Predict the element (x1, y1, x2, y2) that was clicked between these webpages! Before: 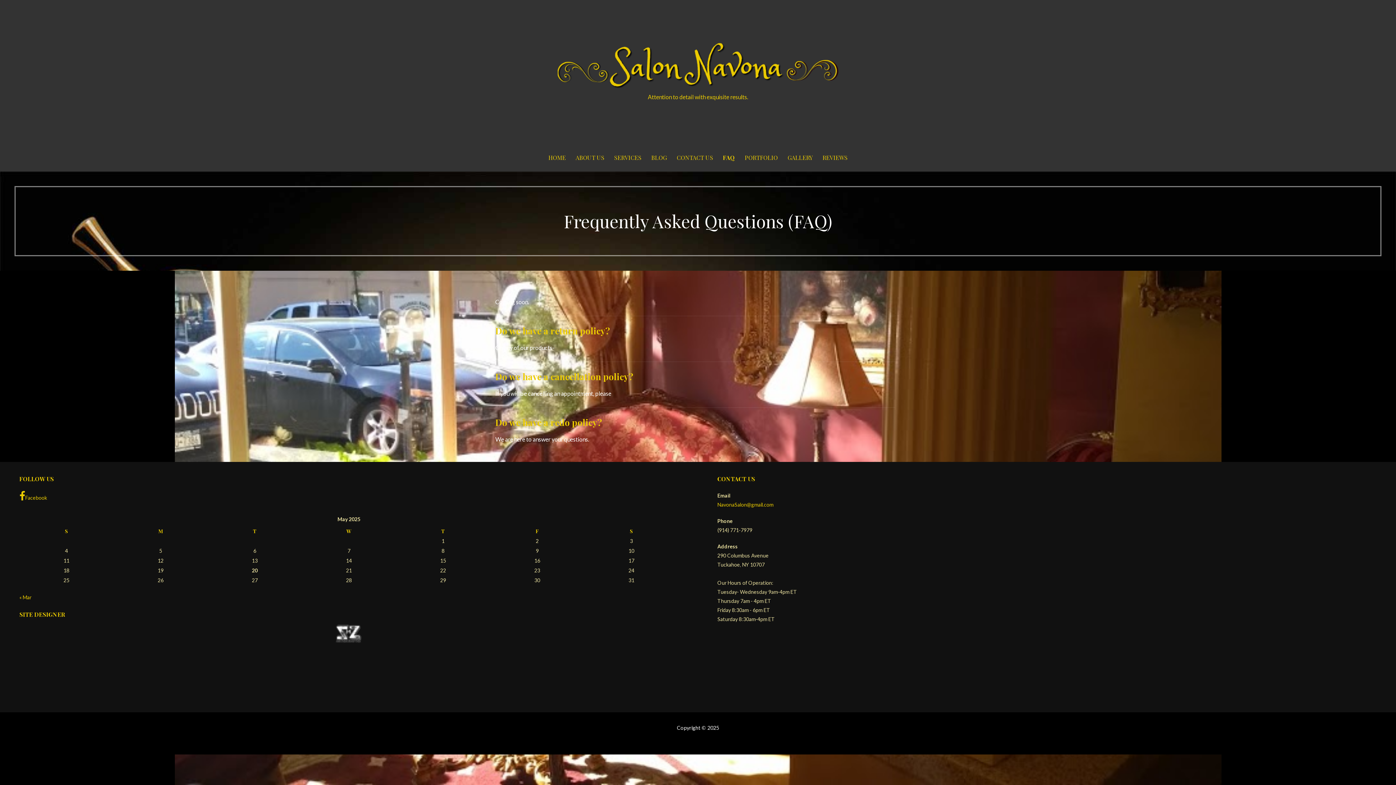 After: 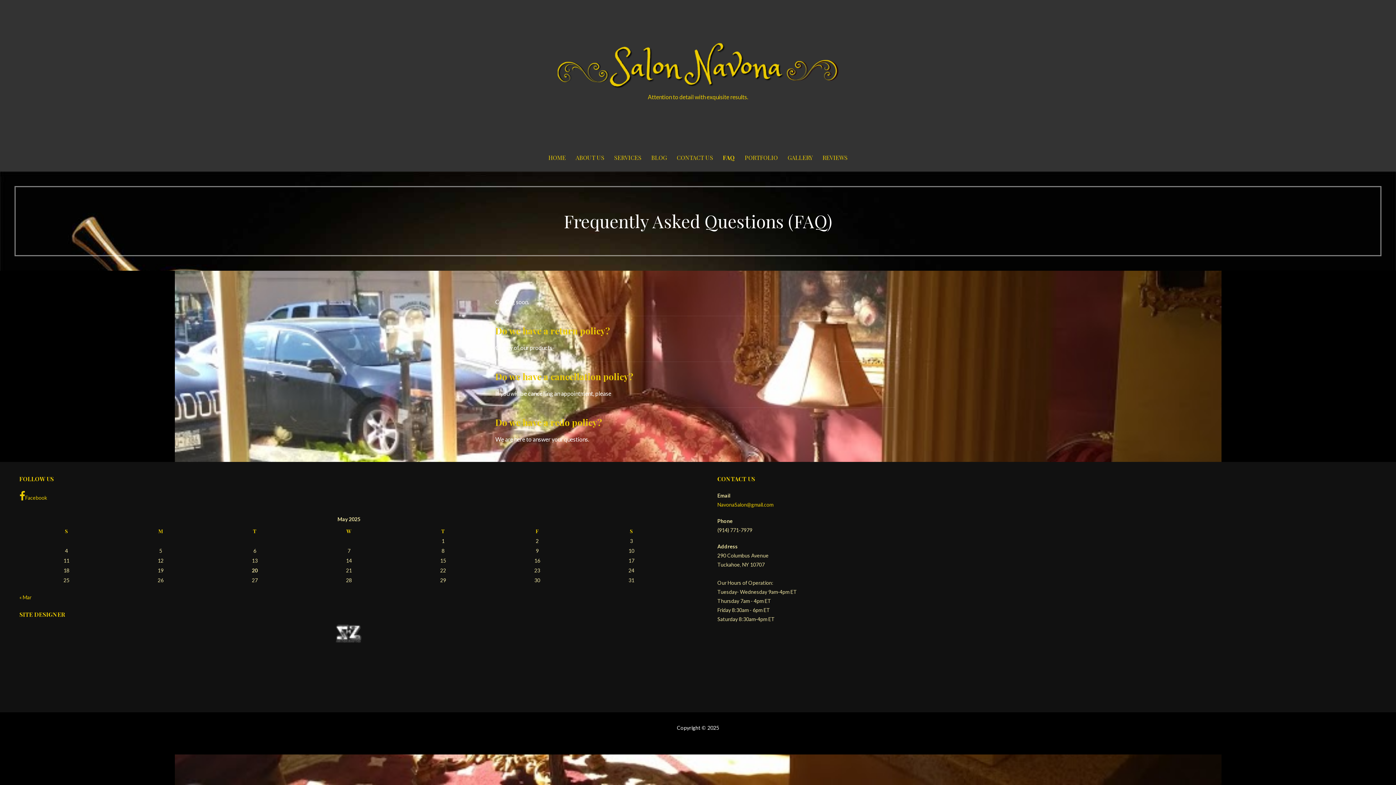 Action: bbox: (718, 144, 739, 171) label: FAQ